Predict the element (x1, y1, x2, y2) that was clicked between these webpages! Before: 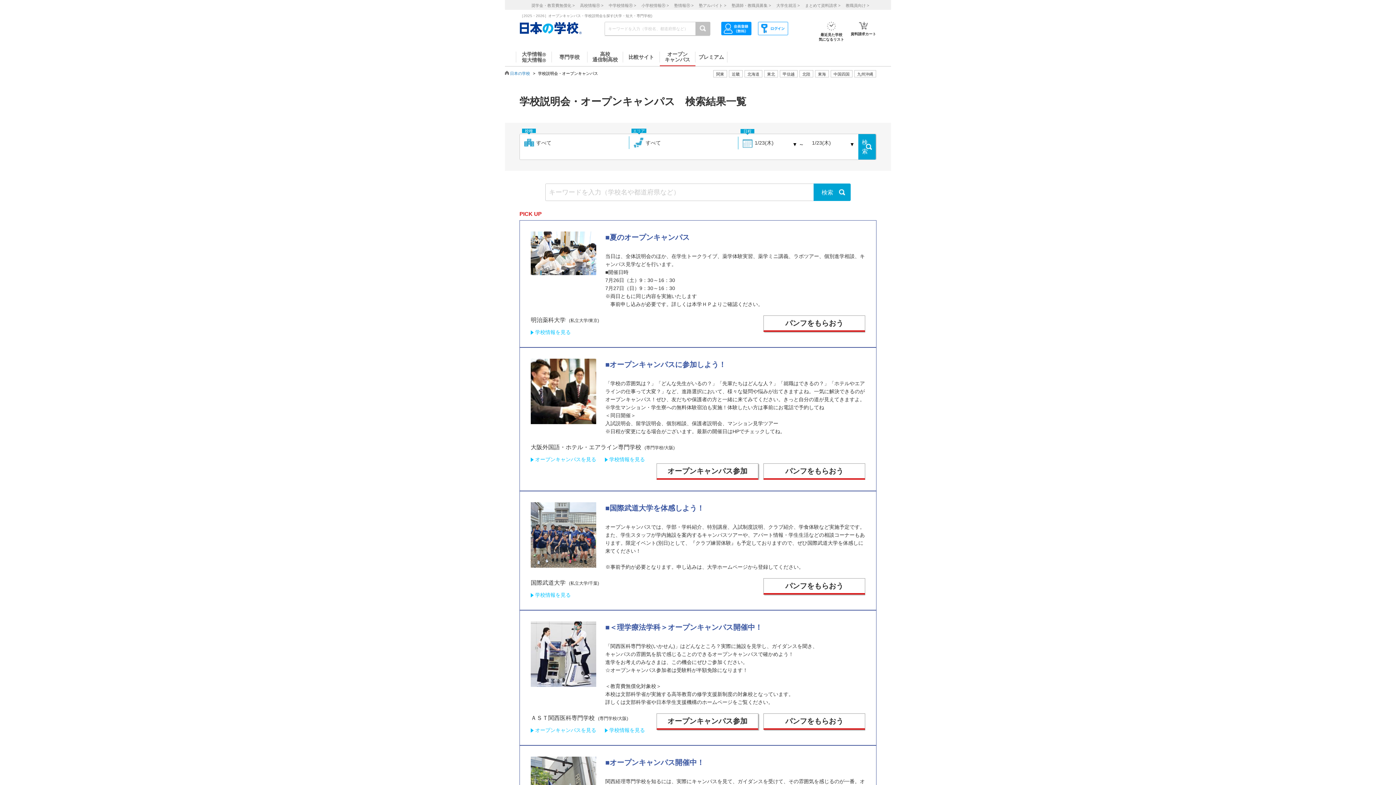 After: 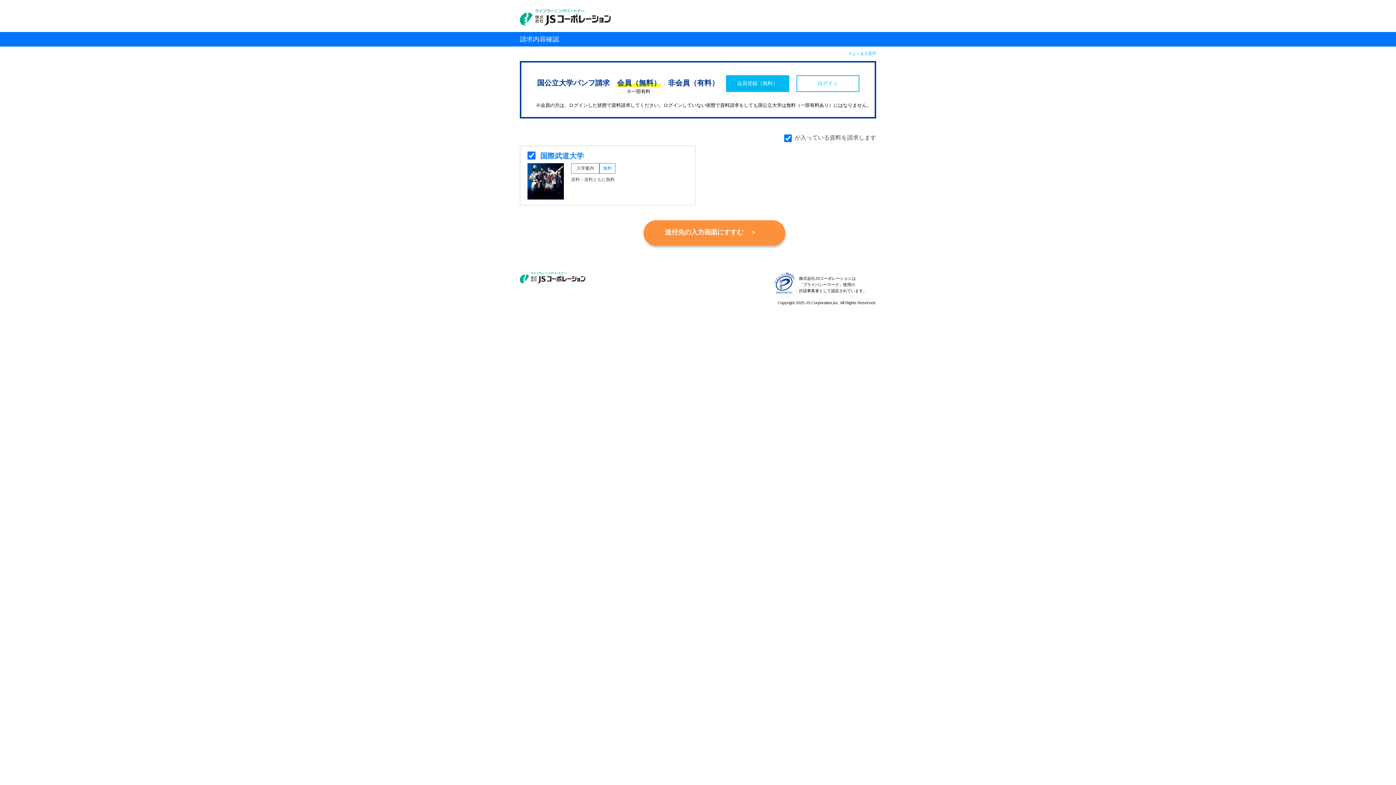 Action: label: パンフをもらおう bbox: (763, 578, 865, 594)